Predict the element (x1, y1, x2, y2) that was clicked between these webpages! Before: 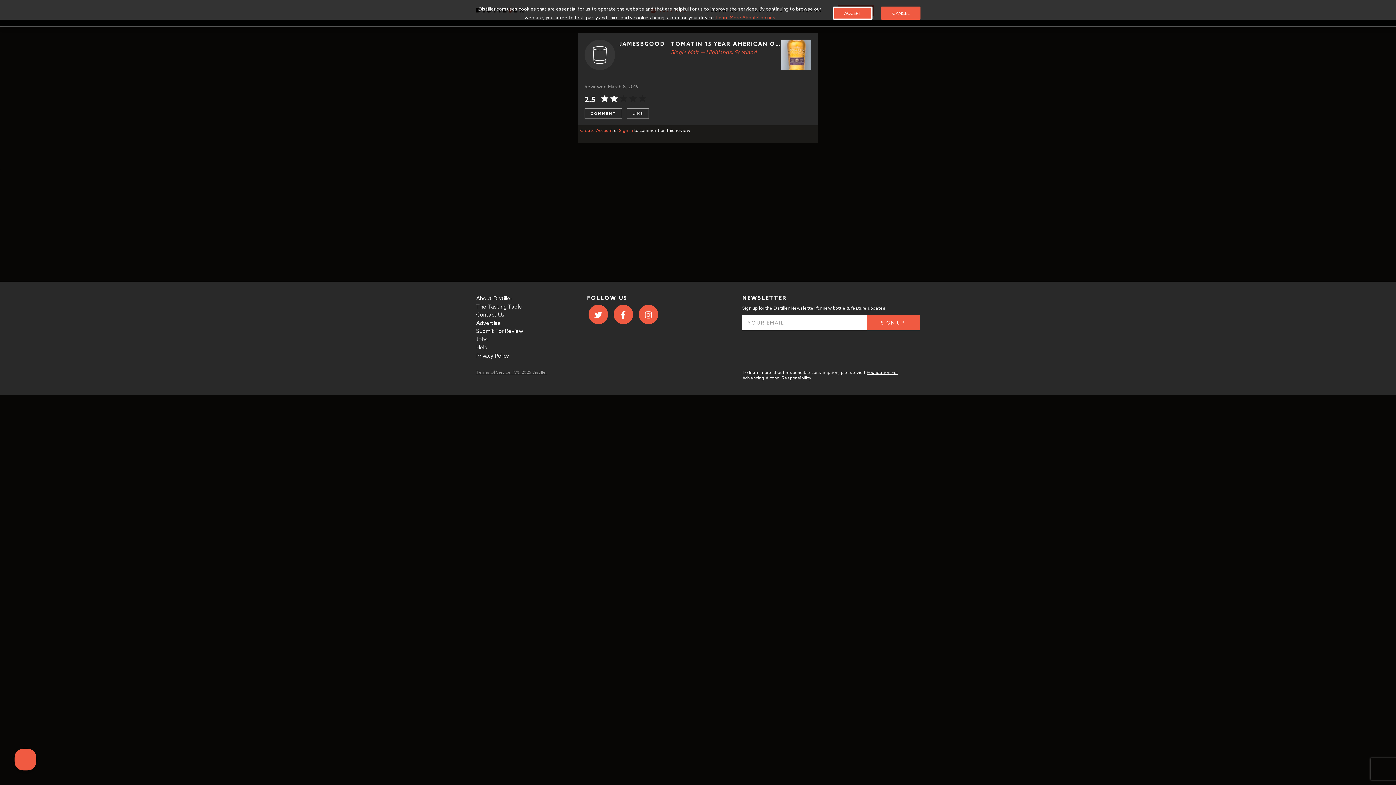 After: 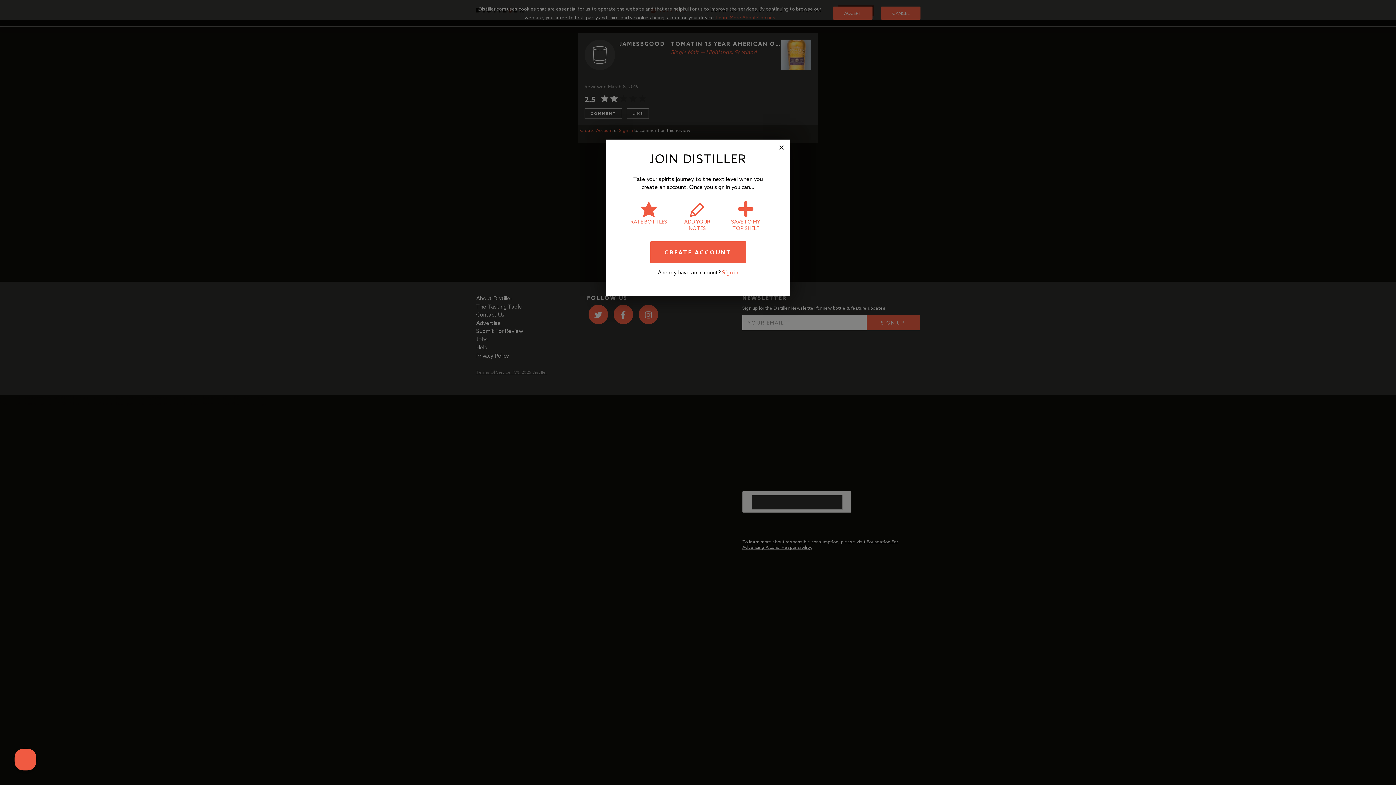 Action: bbox: (626, 108, 649, 118) label: LIKE
  JAMESBGOOD'S REVIEW OF TOMATIN 15 YEAR AMERICAN OAK CASKS (TRAVEL RETAIL EXCLUSIVE)